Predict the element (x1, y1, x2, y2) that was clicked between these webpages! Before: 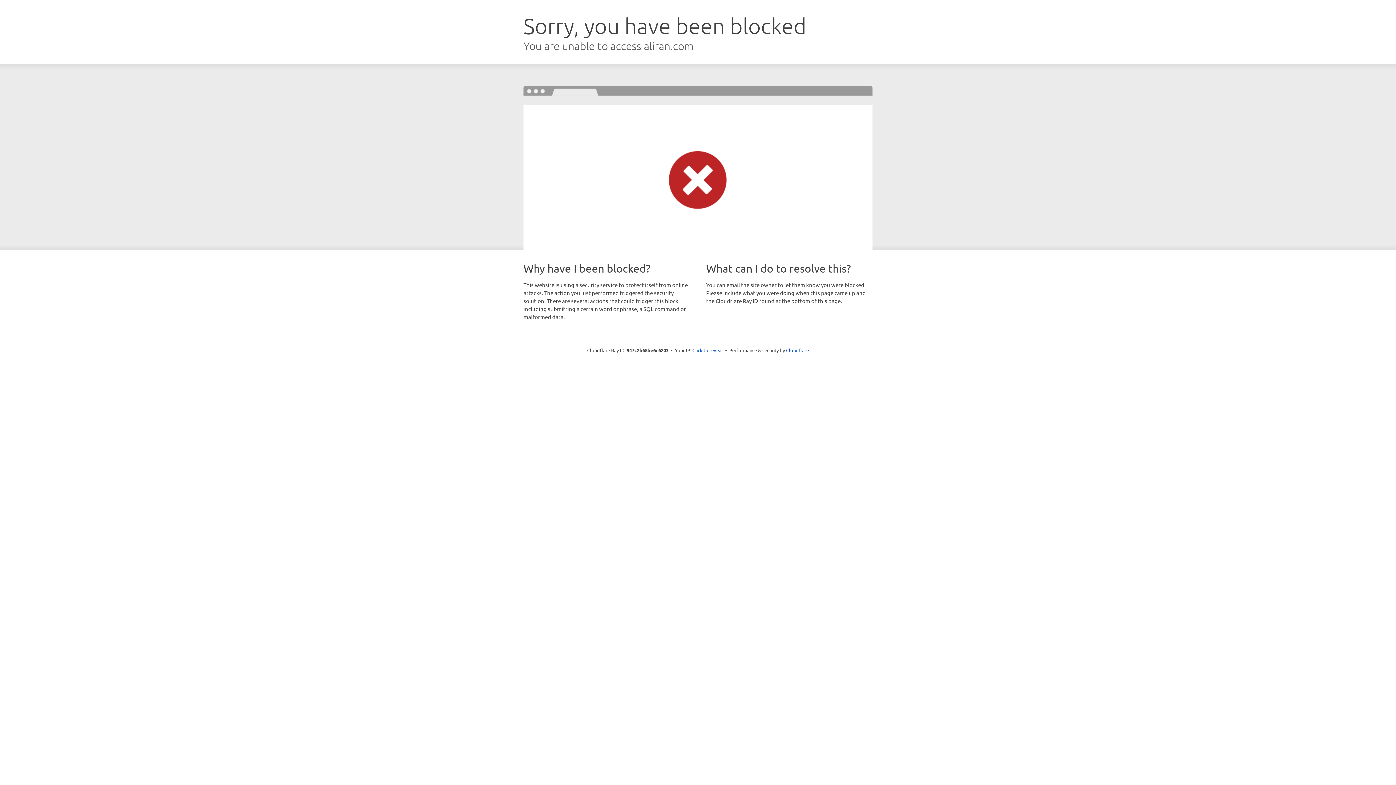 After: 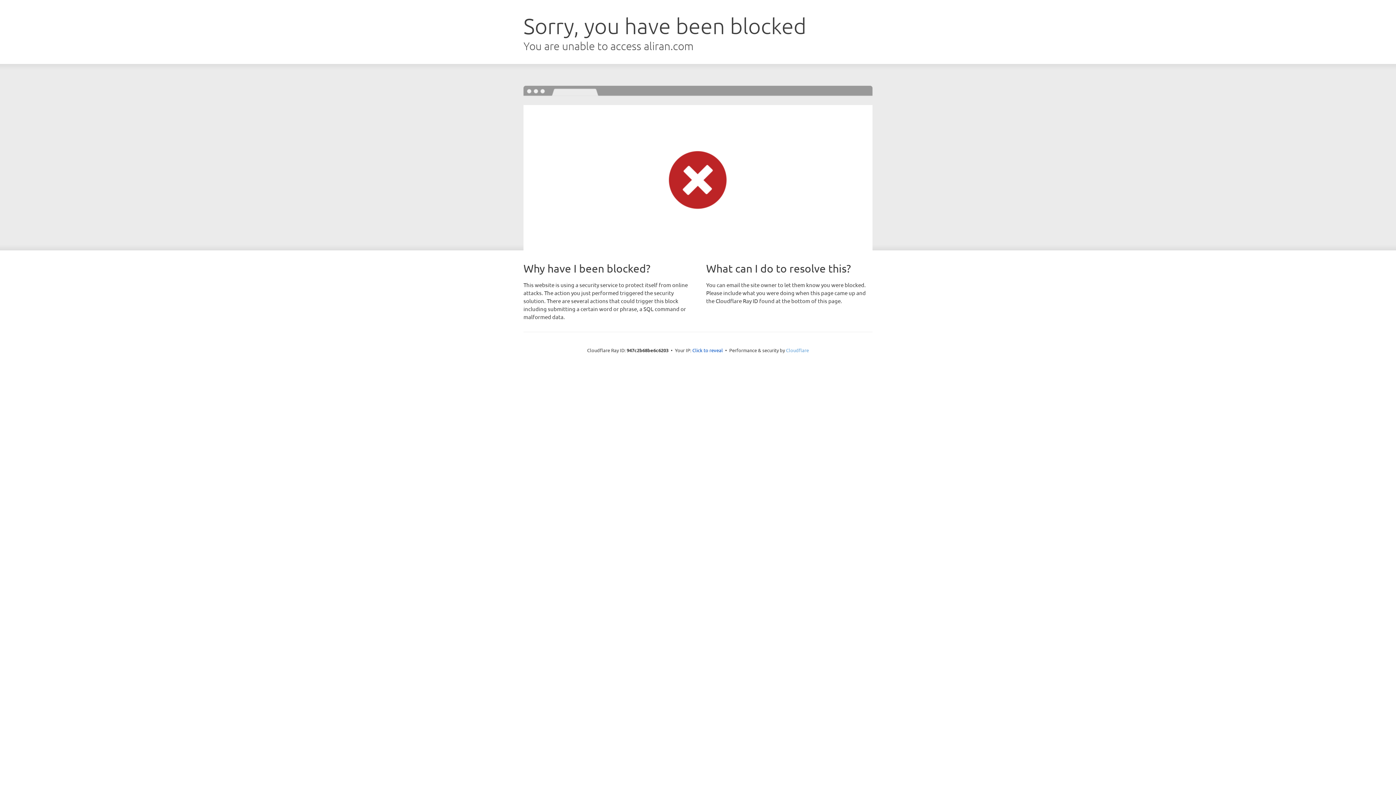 Action: bbox: (786, 347, 809, 353) label: Cloudflare